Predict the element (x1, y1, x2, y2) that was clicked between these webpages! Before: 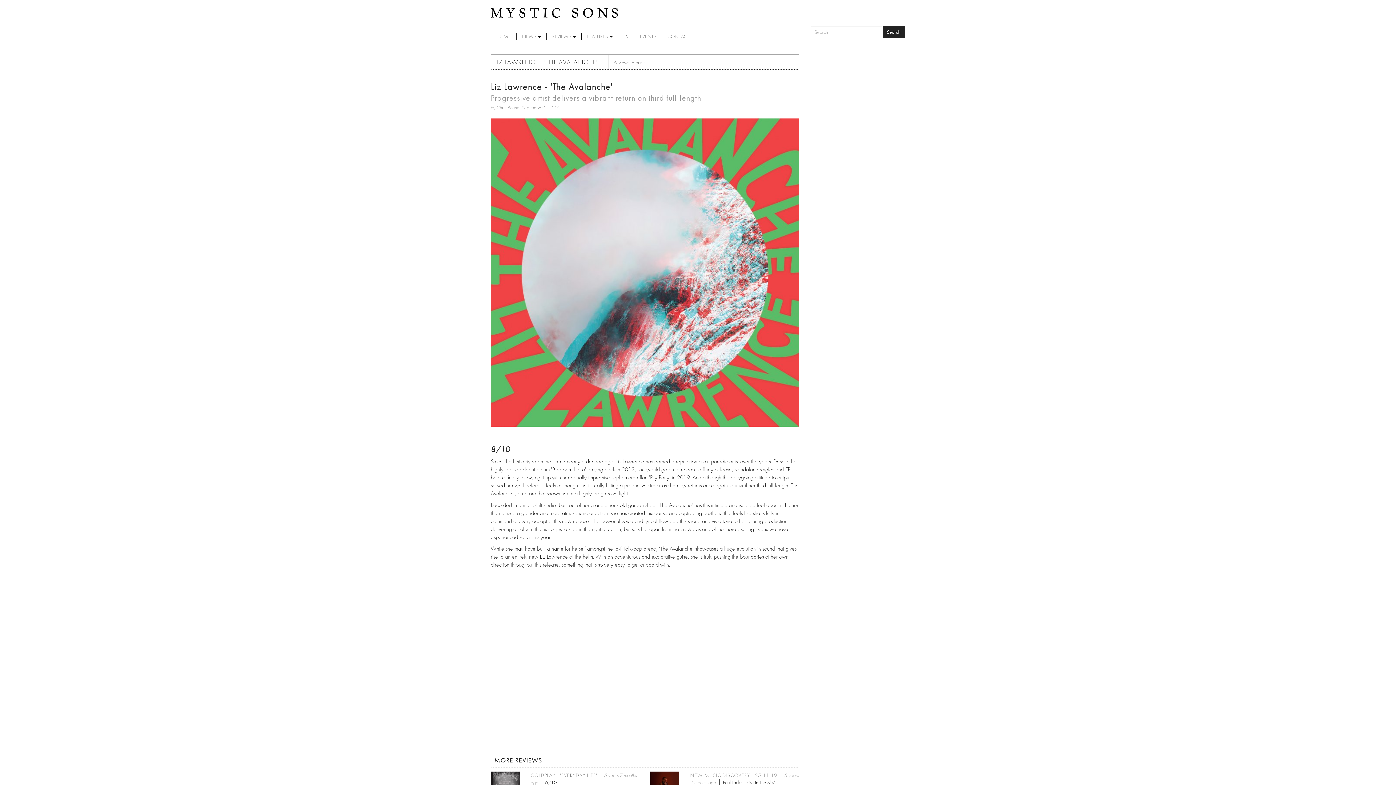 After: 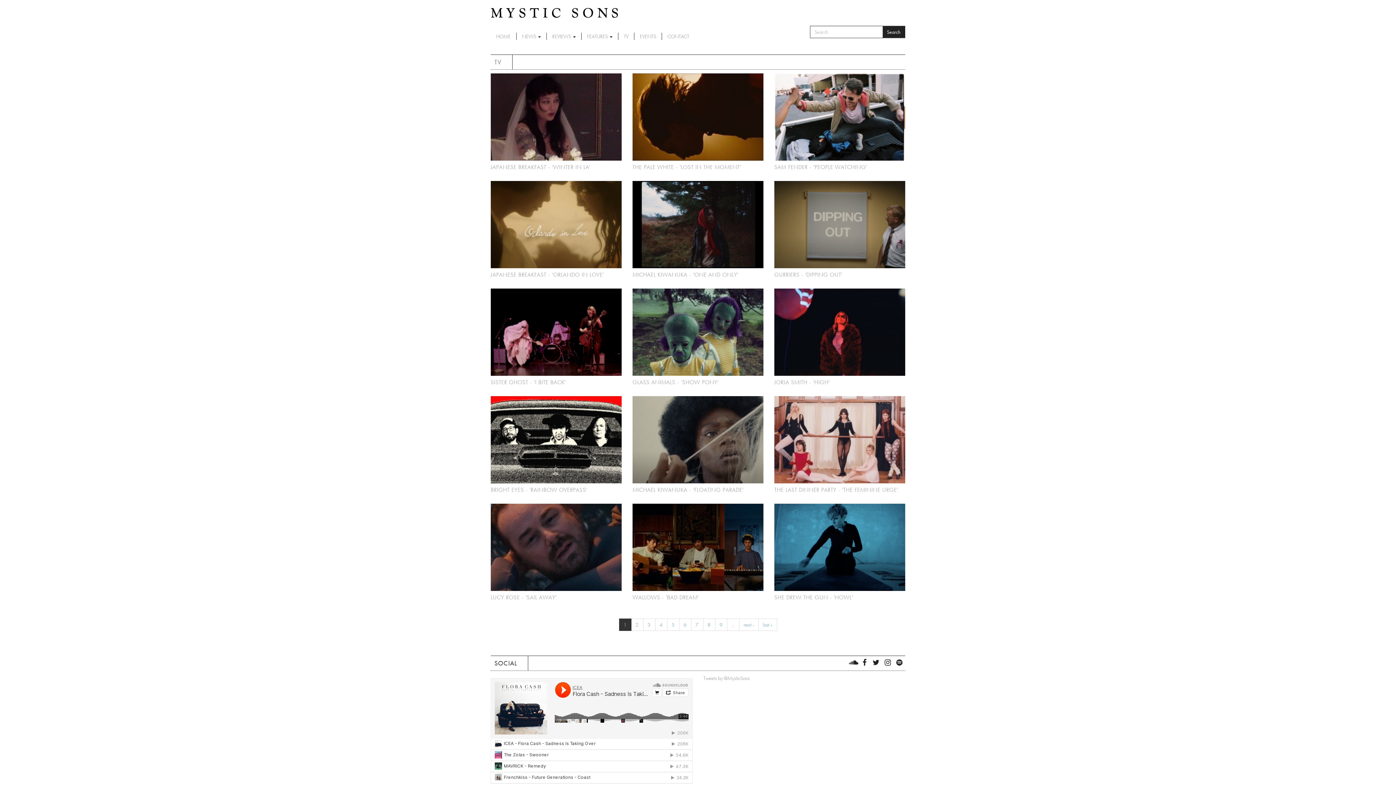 Action: bbox: (618, 32, 634, 40) label: TV